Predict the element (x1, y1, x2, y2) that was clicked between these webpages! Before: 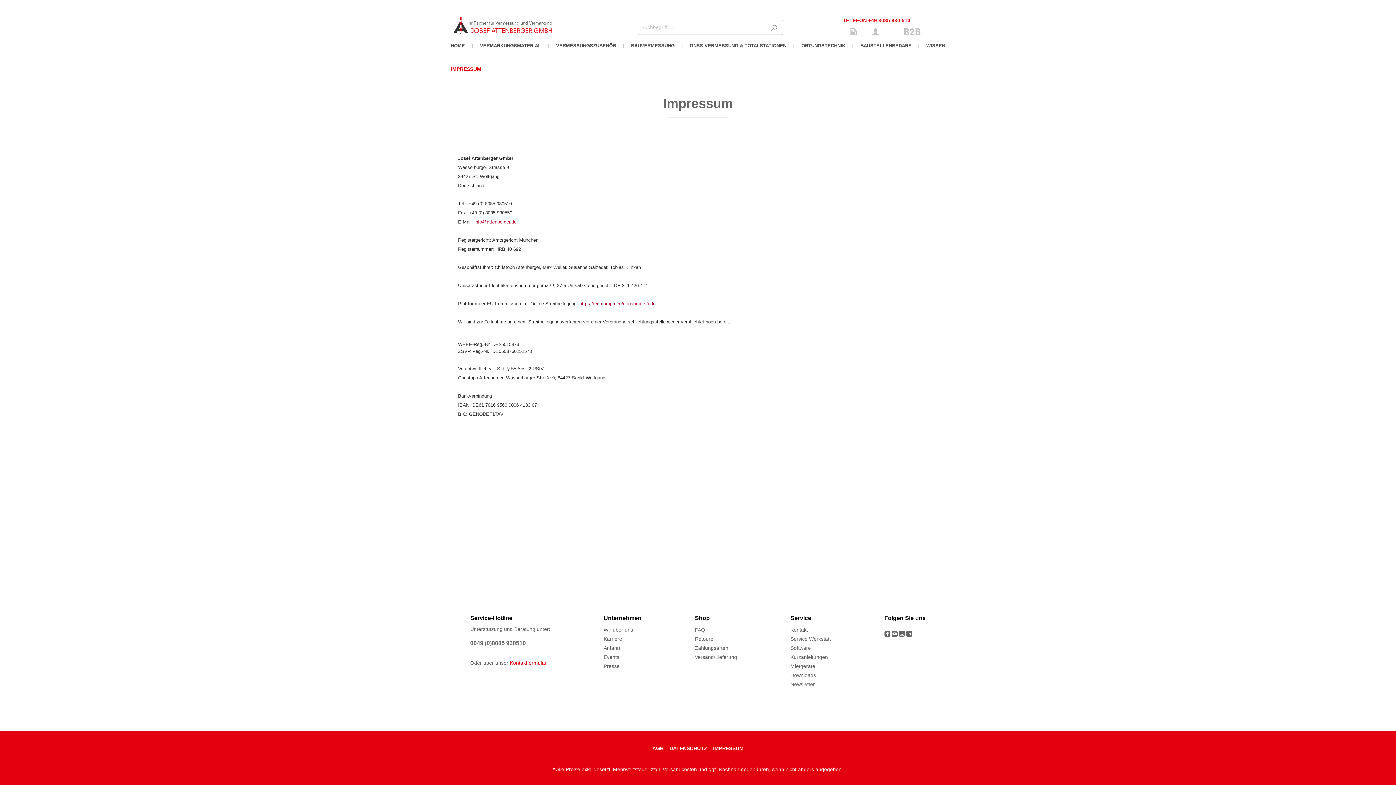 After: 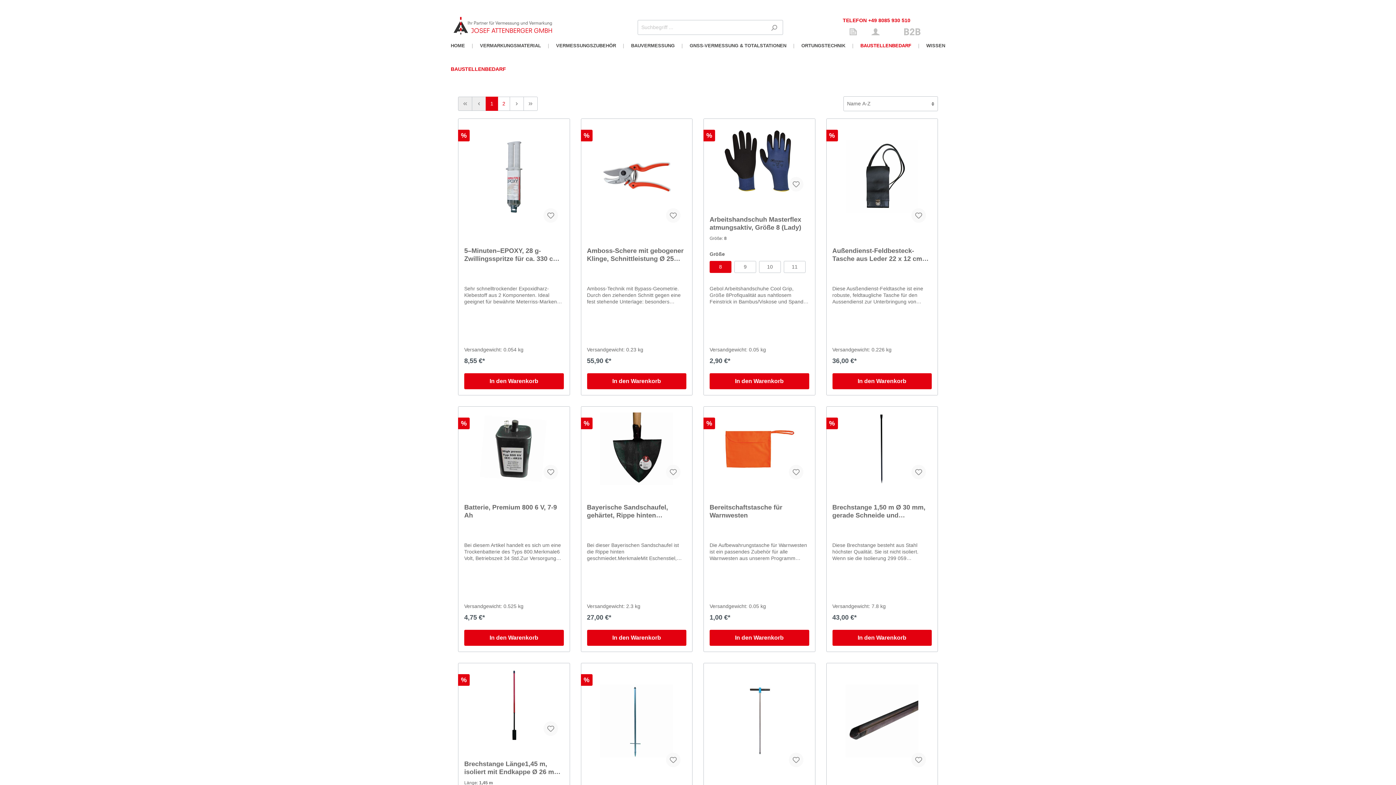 Action: bbox: (860, 39, 911, 53) label: BAUSTELLENBEDARF